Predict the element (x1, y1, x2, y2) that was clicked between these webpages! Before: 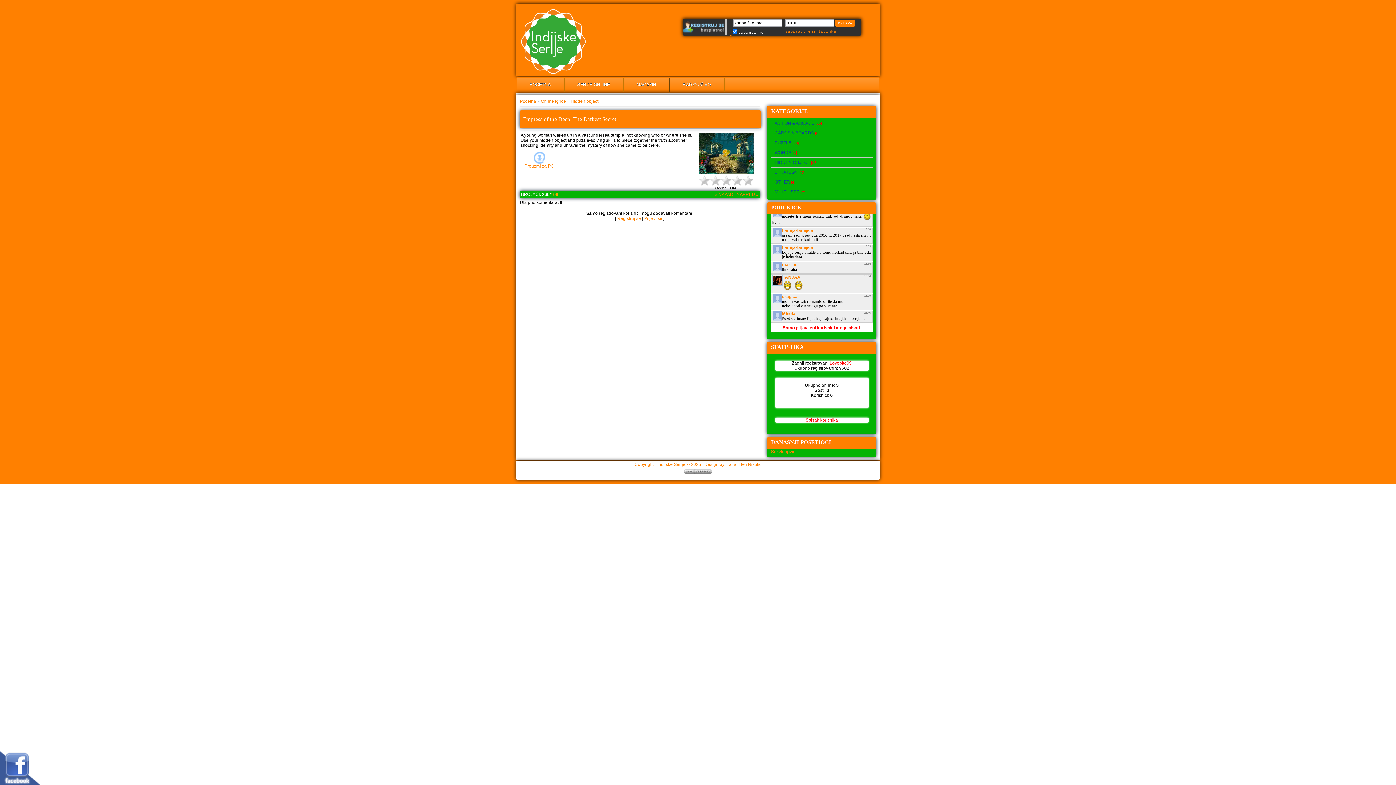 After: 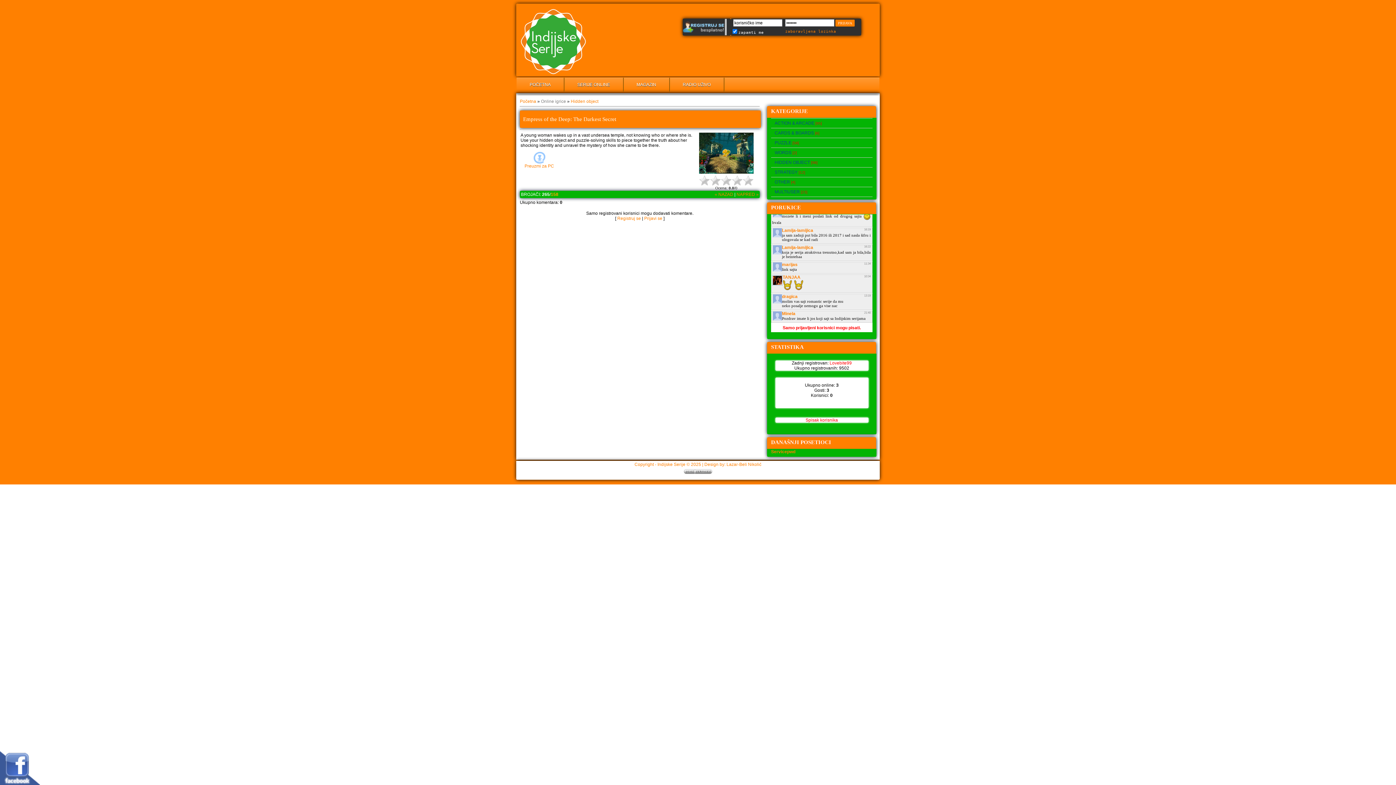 Action: bbox: (541, 98, 566, 104) label: Online igrice